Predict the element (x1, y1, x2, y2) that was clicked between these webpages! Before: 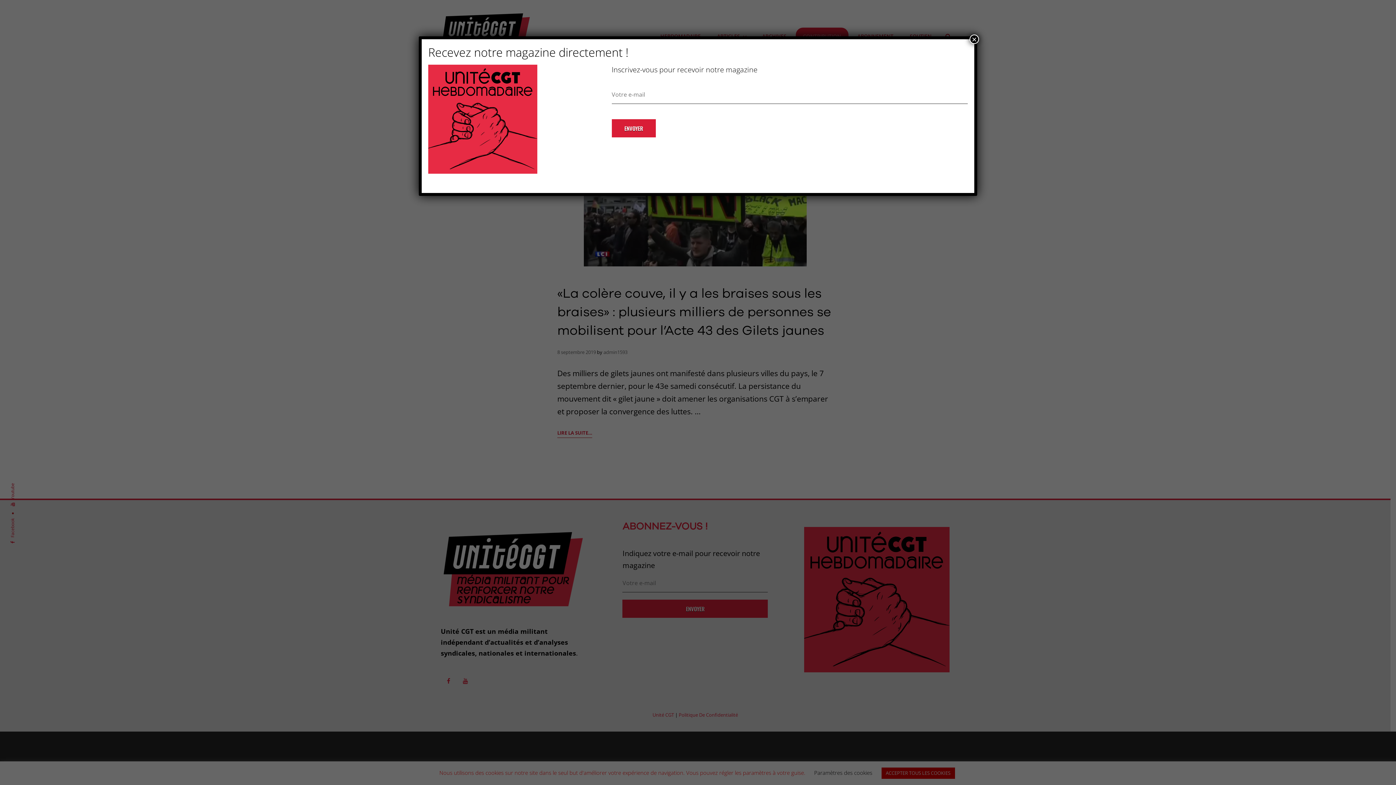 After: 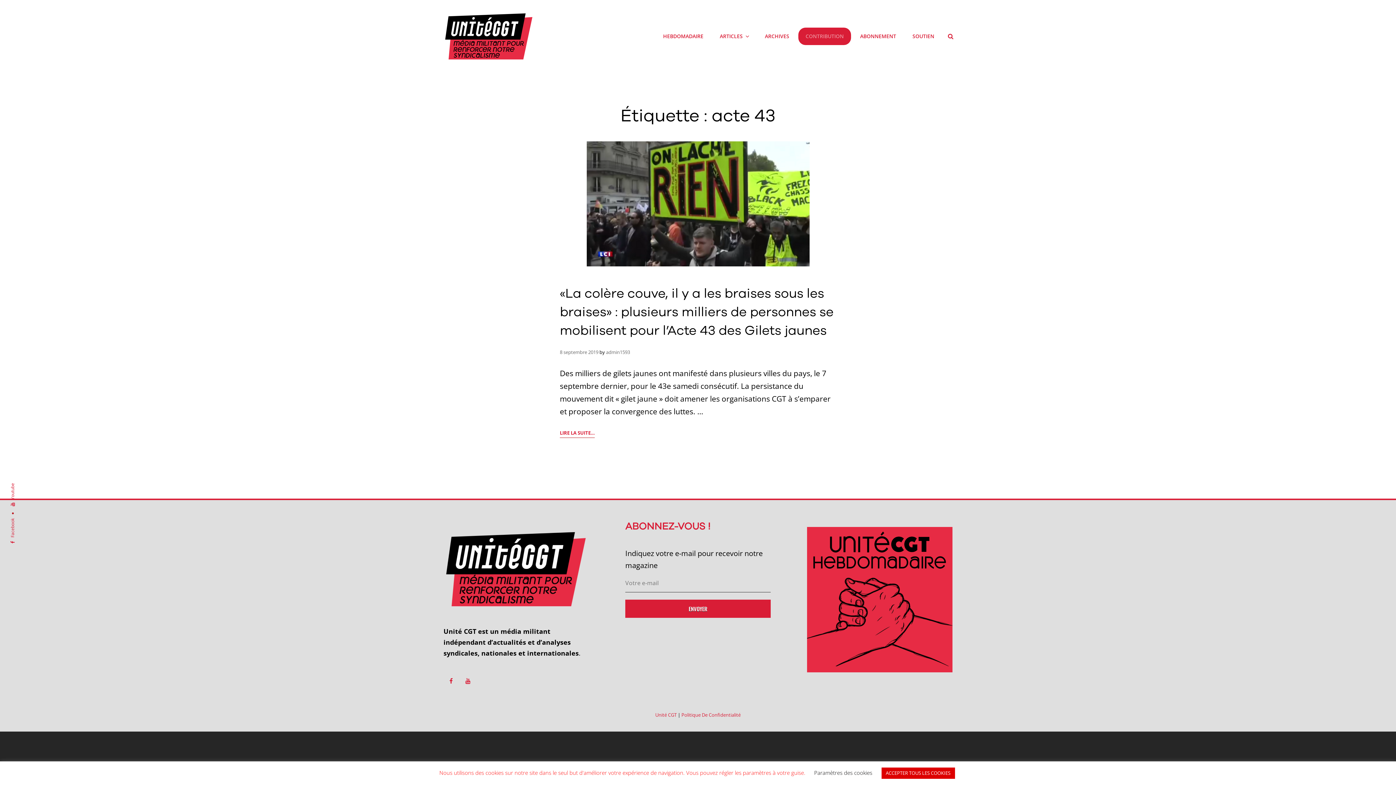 Action: bbox: (969, 34, 979, 44) label: Fermer